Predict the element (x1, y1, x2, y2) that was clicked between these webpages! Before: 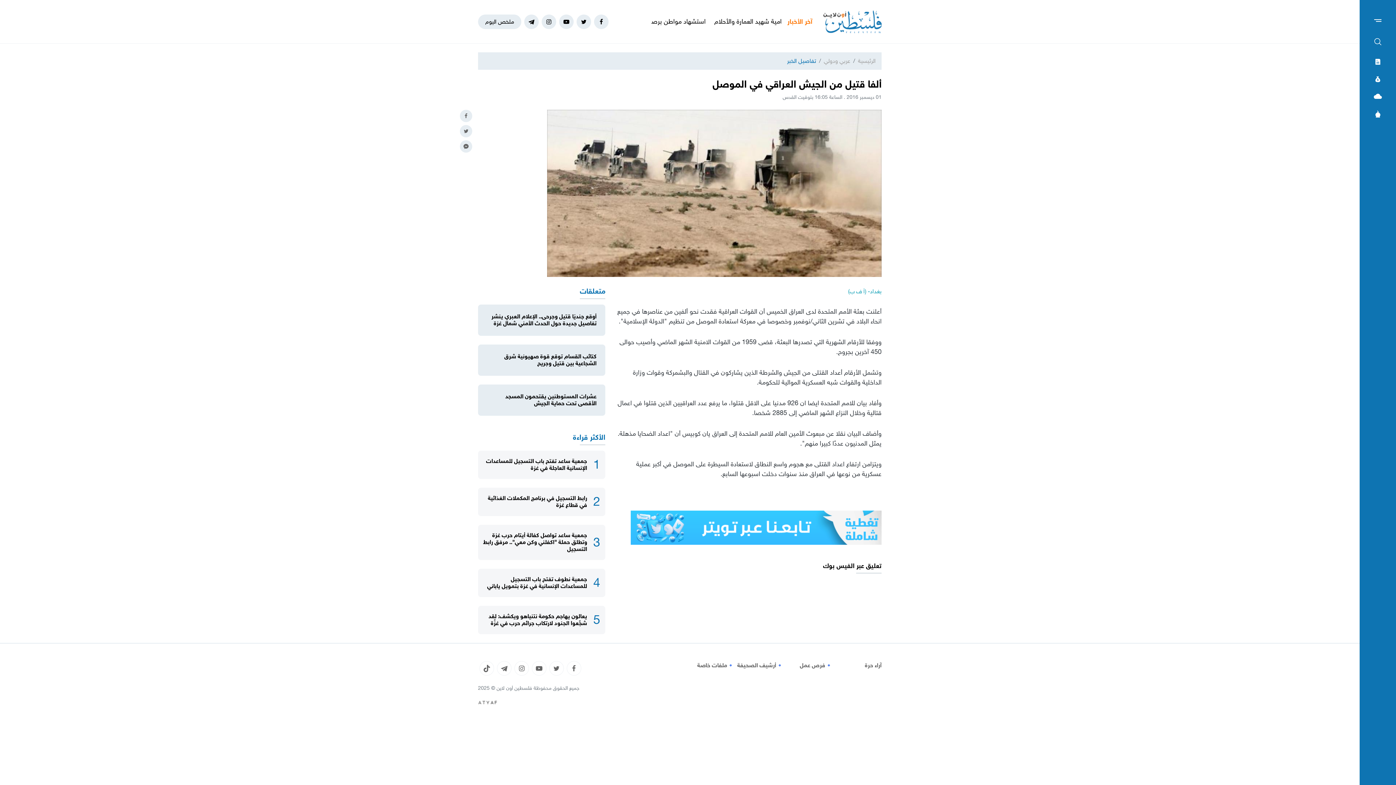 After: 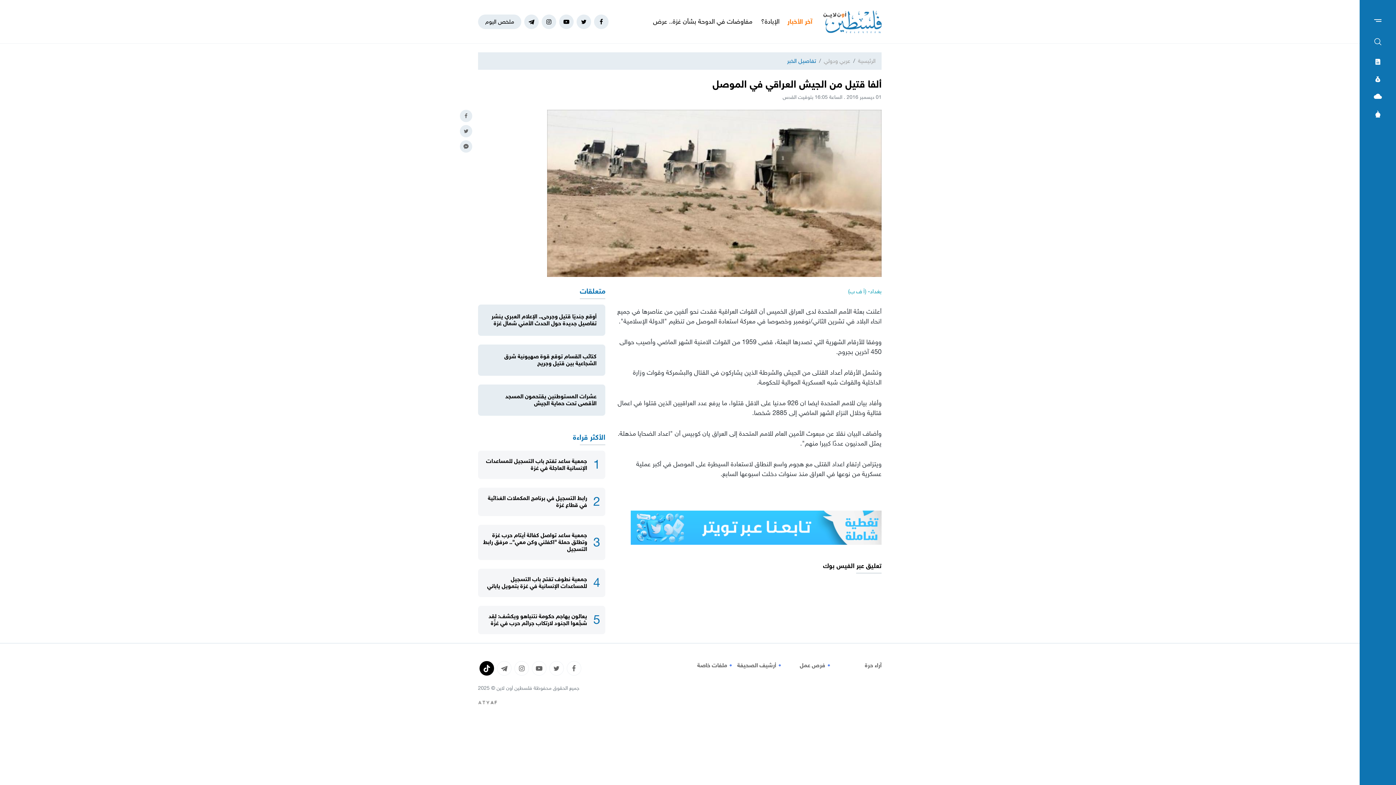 Action: bbox: (479, 661, 494, 676)